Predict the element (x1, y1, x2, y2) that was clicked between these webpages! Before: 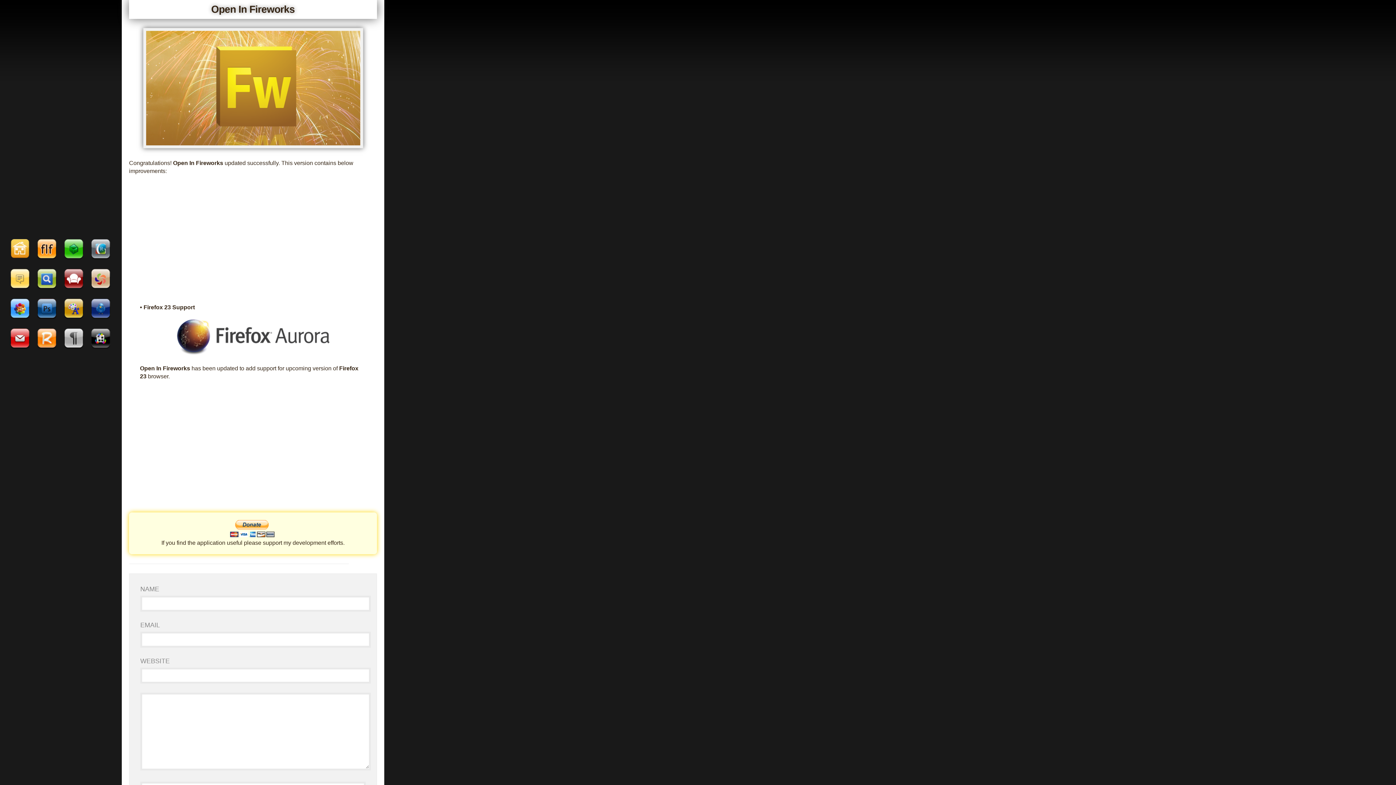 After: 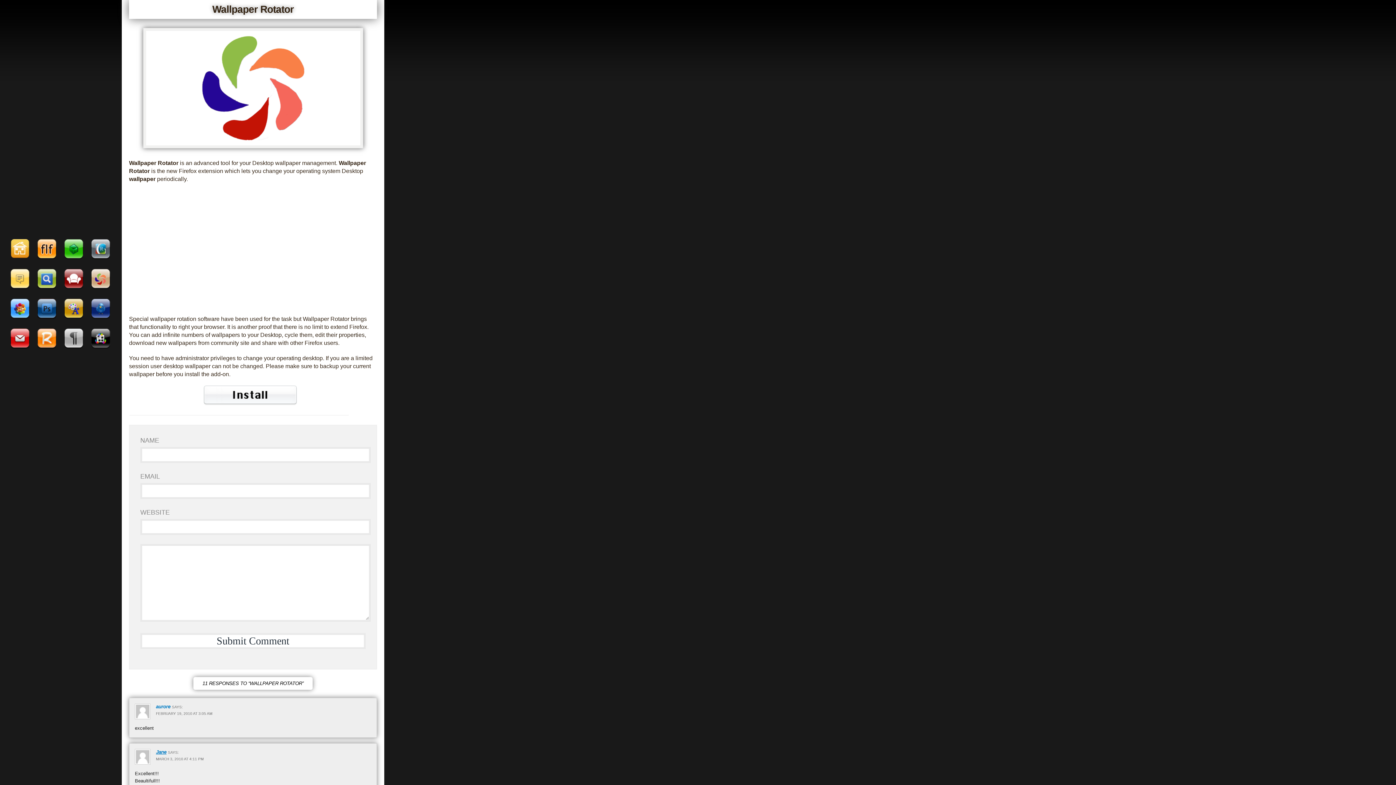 Action: bbox: (90, 293, 117, 297)